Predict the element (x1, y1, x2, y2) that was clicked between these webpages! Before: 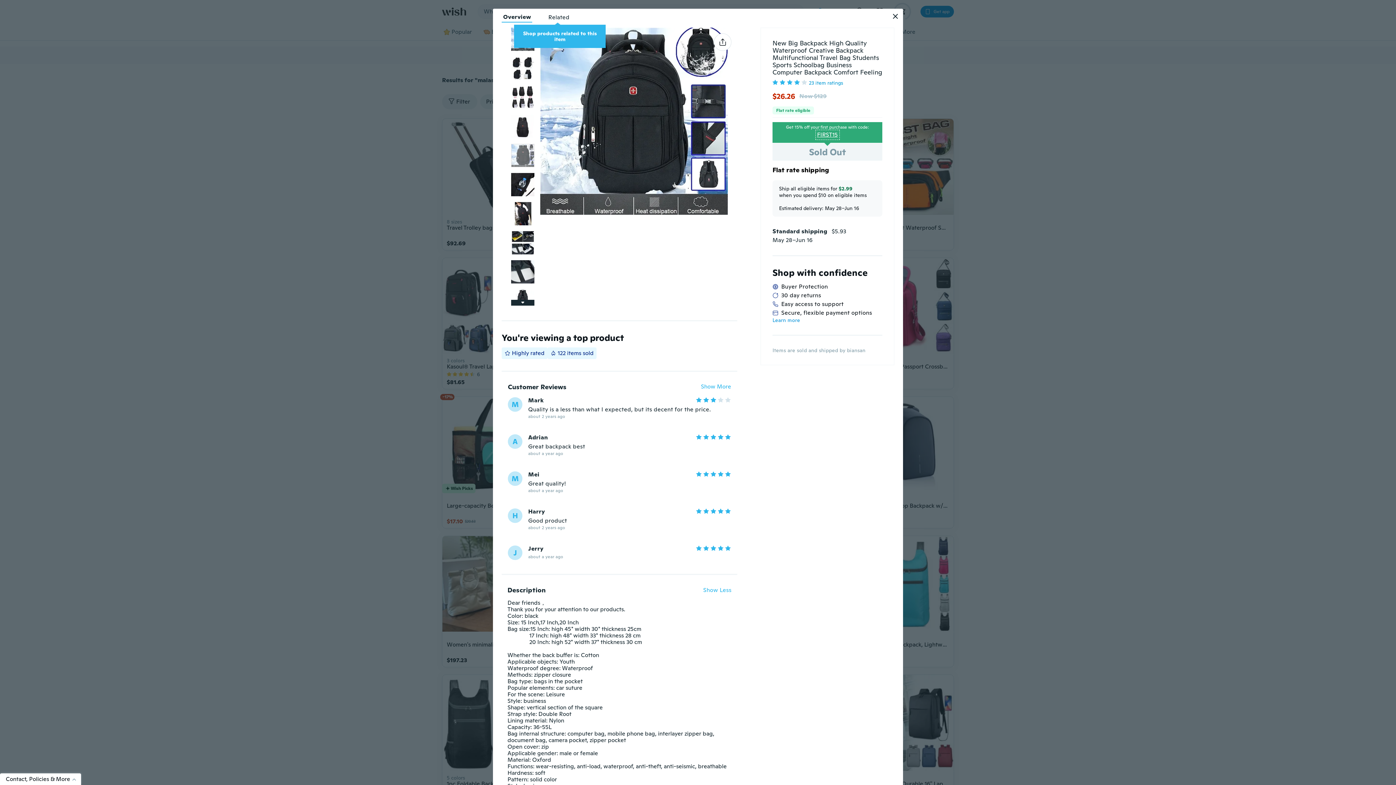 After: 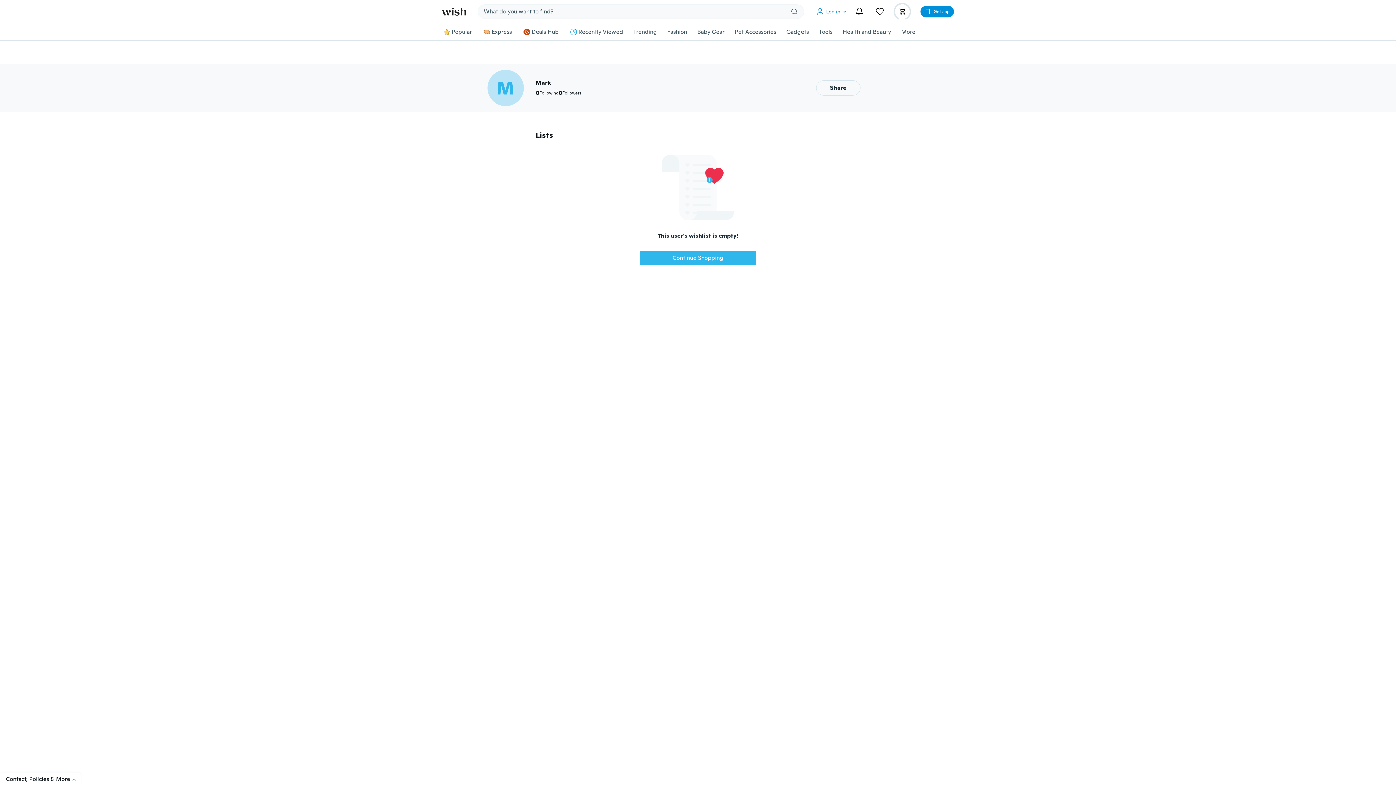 Action: bbox: (508, 397, 522, 411) label: M